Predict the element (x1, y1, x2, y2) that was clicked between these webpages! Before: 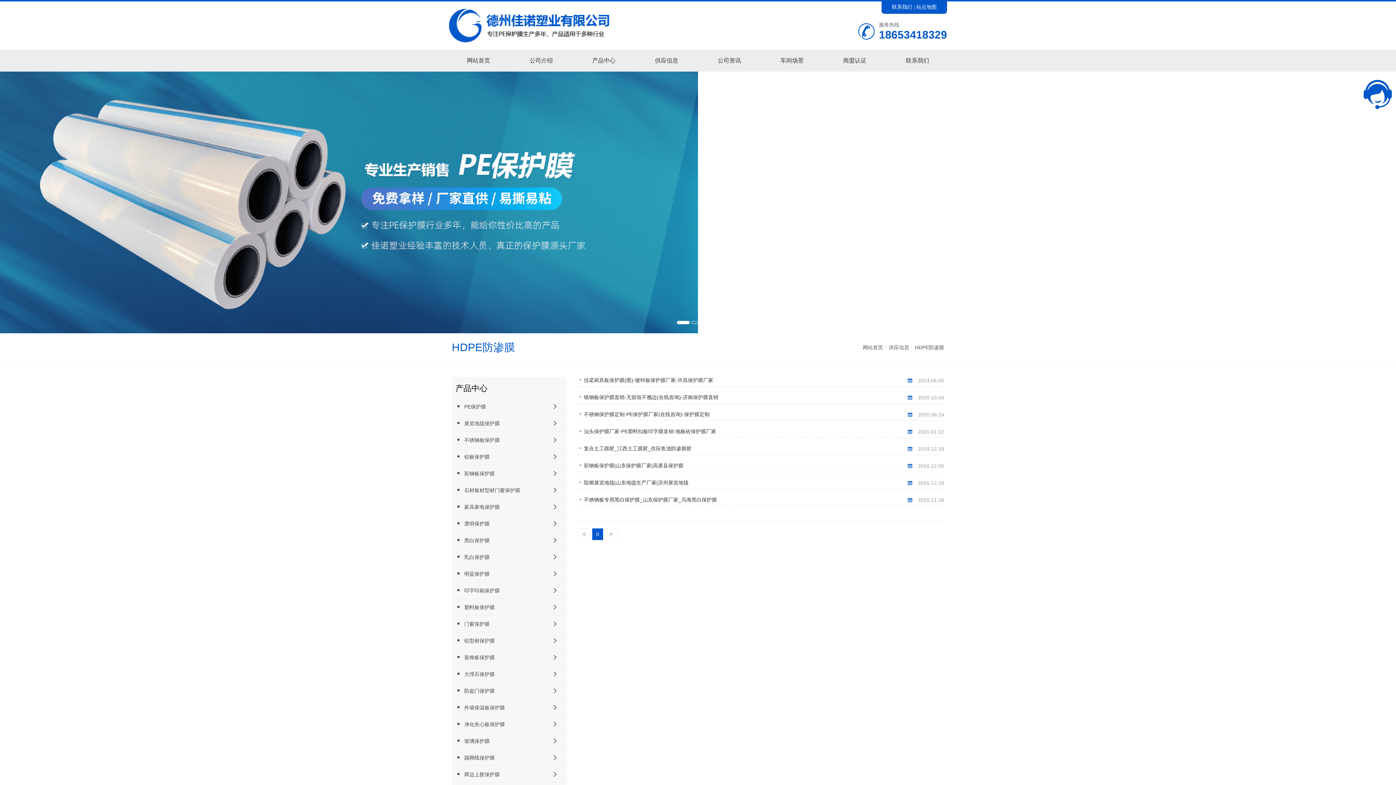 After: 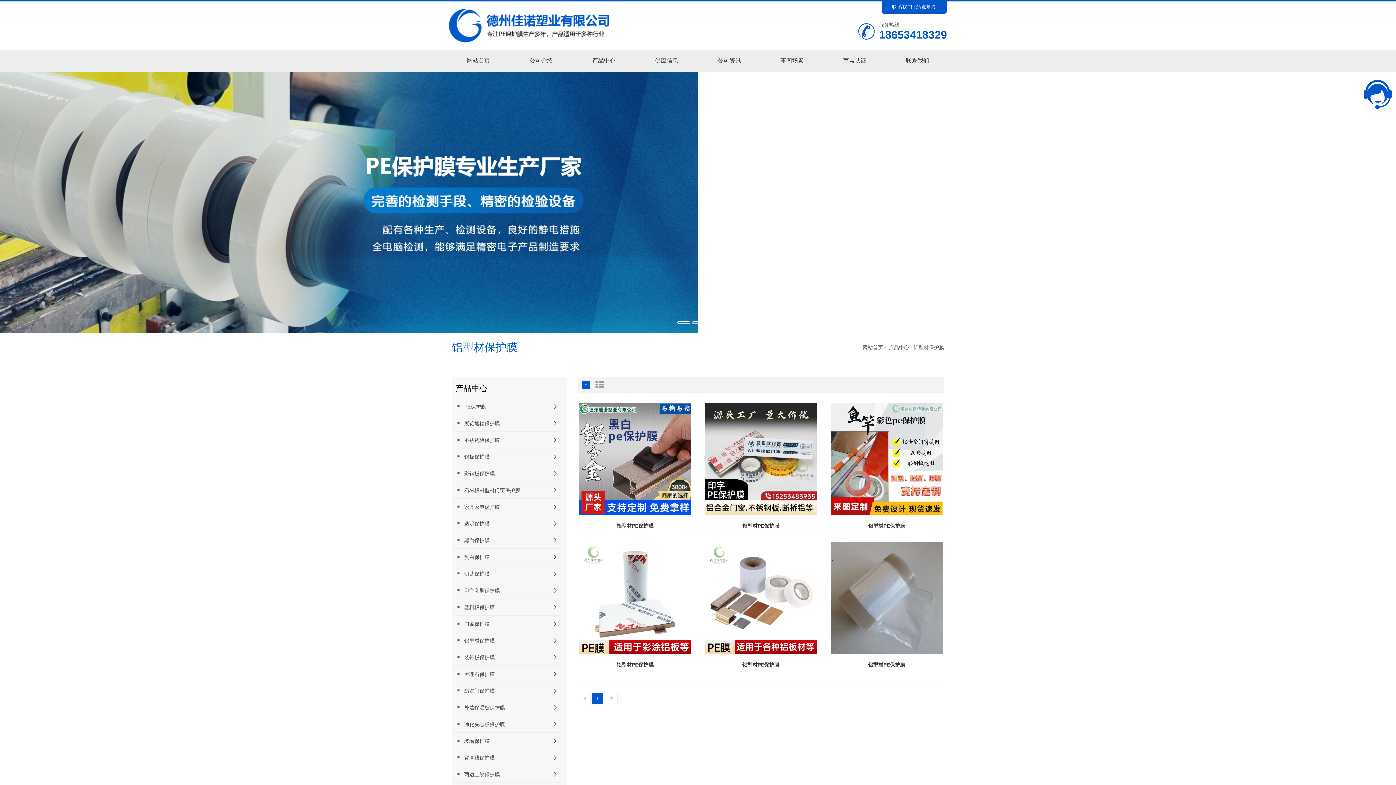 Action: label: 铝型材保护膜 bbox: (590, 65, 617, 65)